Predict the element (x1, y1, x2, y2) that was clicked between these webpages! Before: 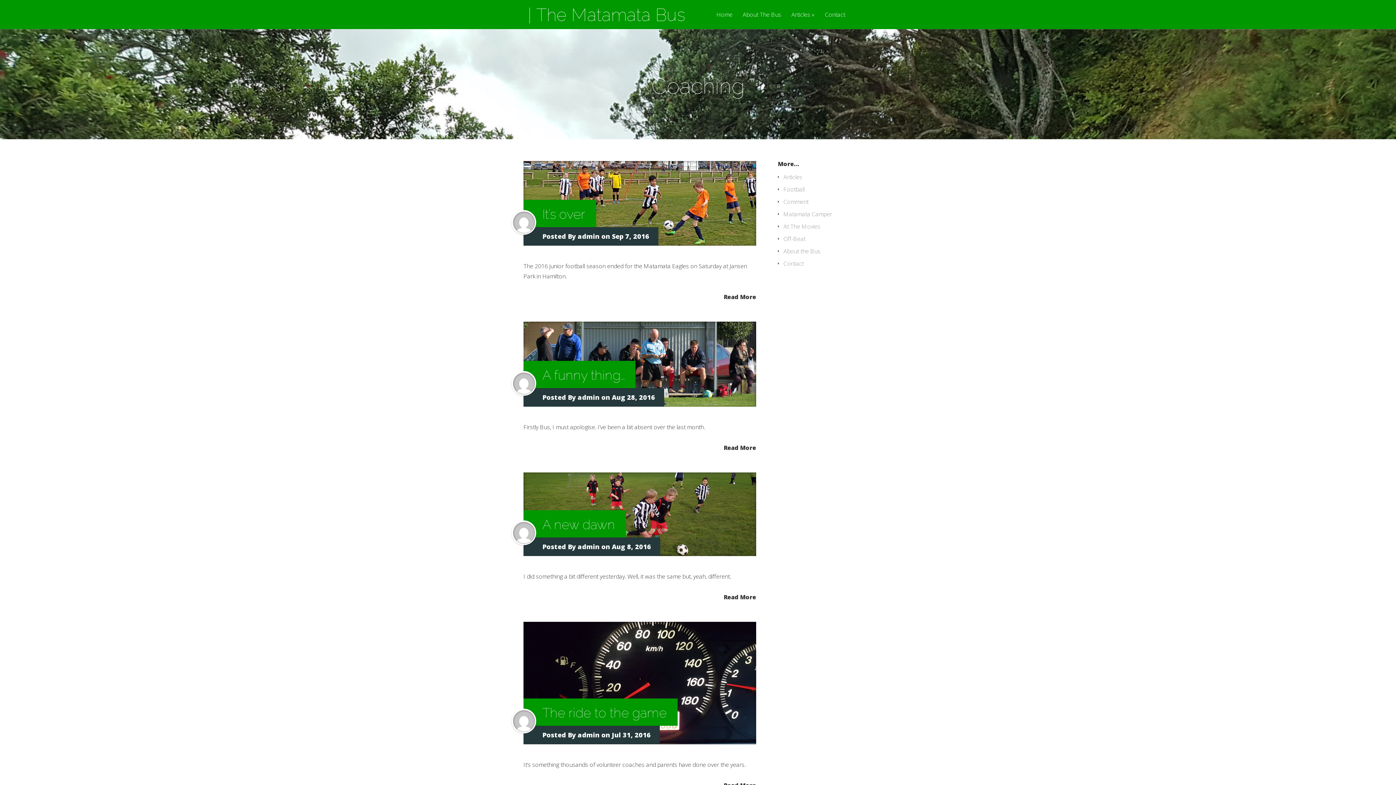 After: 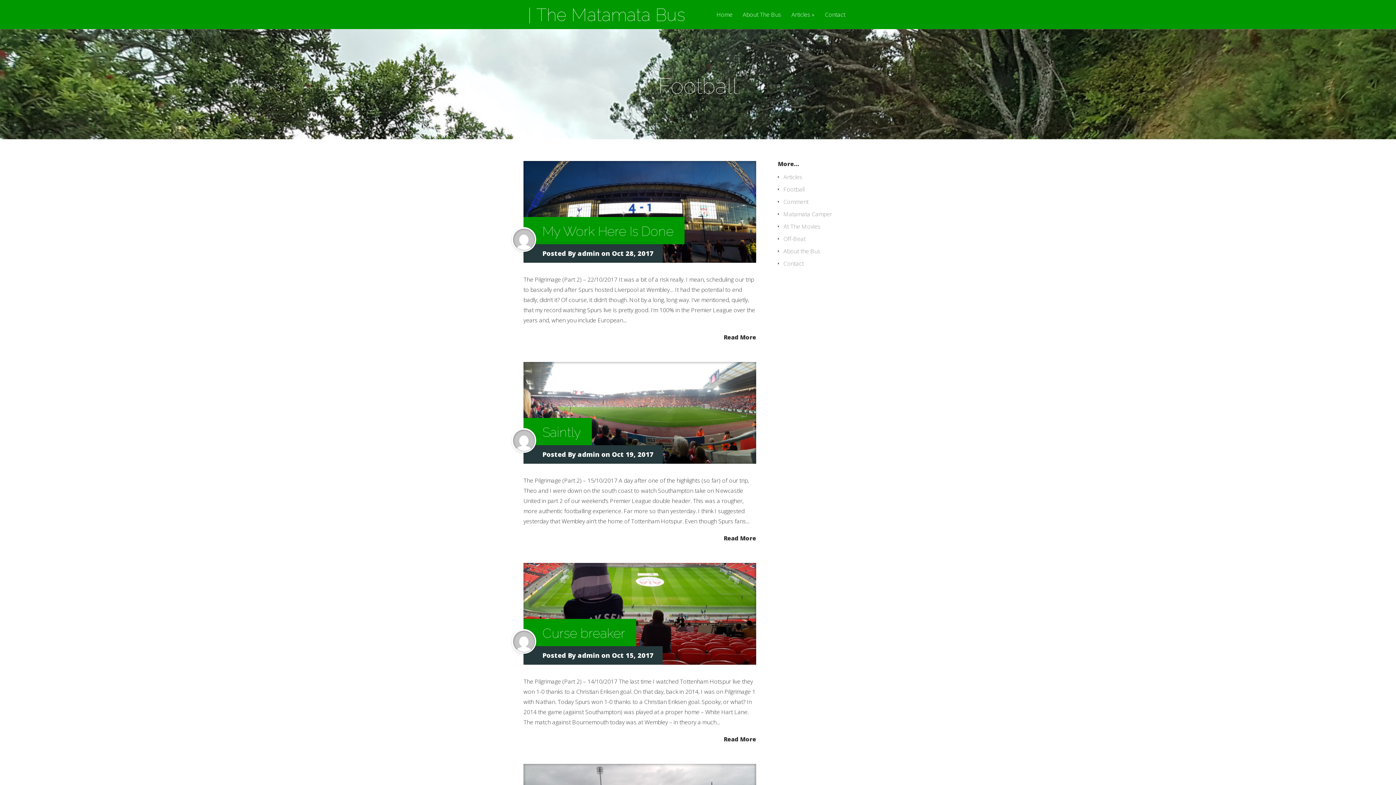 Action: bbox: (783, 185, 804, 193) label: Football